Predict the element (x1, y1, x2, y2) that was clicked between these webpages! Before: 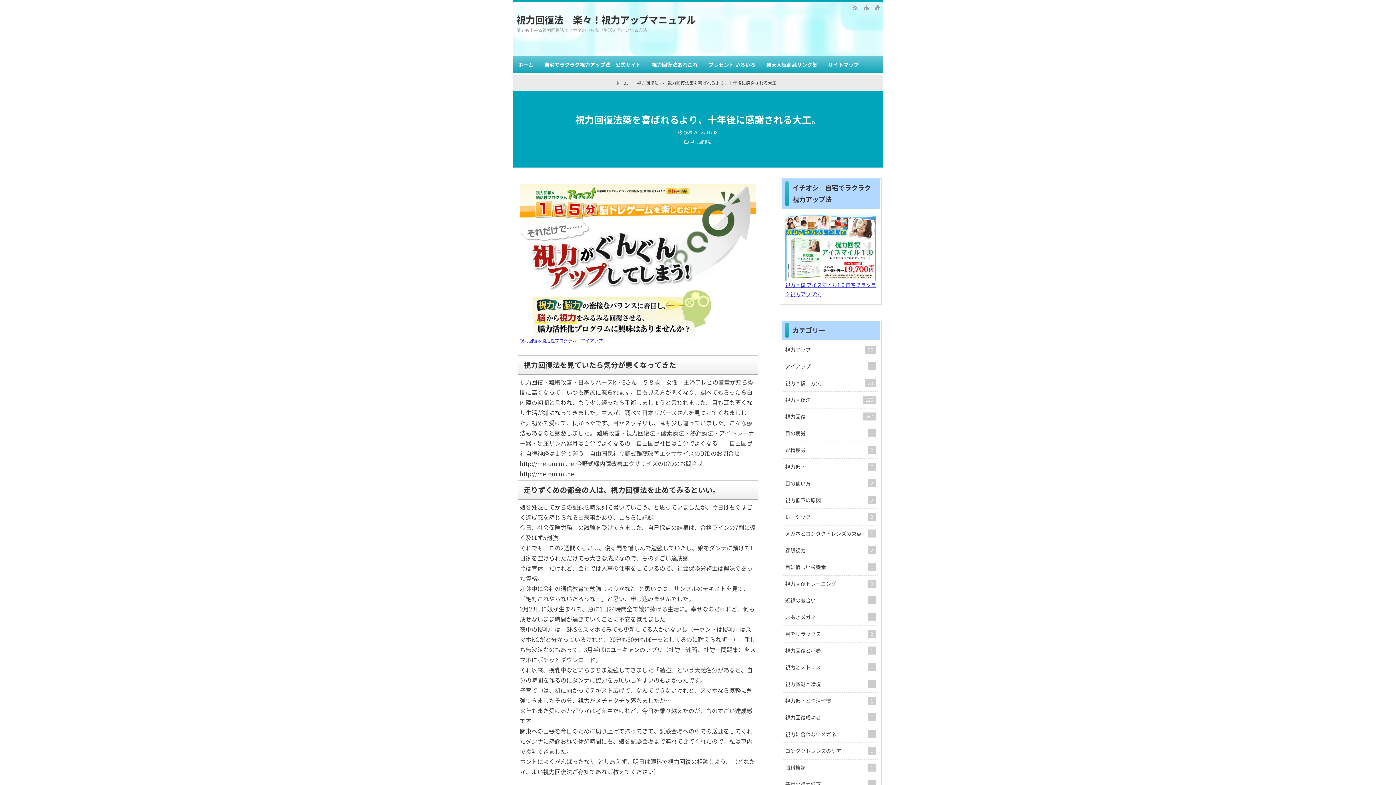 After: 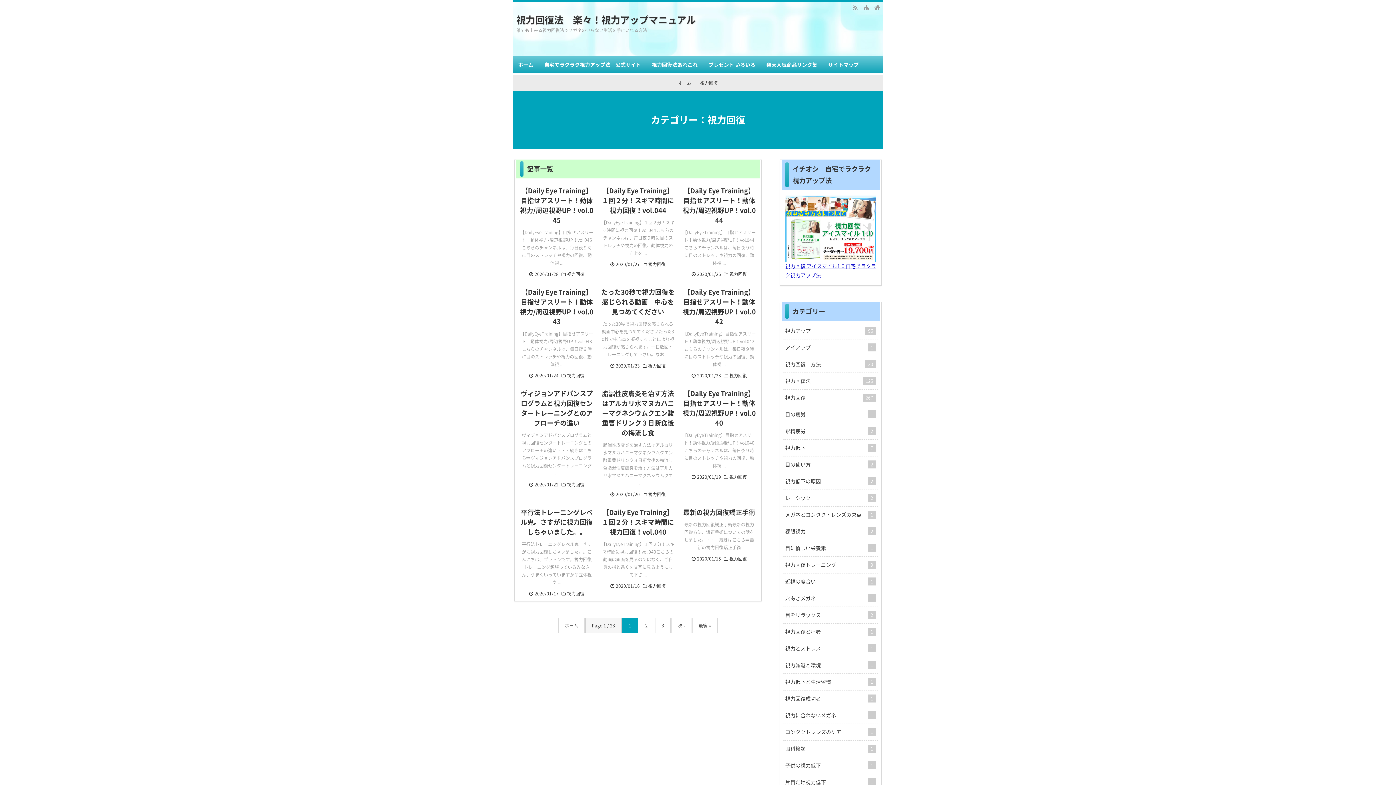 Action: label: 視力回復
267 bbox: (783, 408, 878, 424)